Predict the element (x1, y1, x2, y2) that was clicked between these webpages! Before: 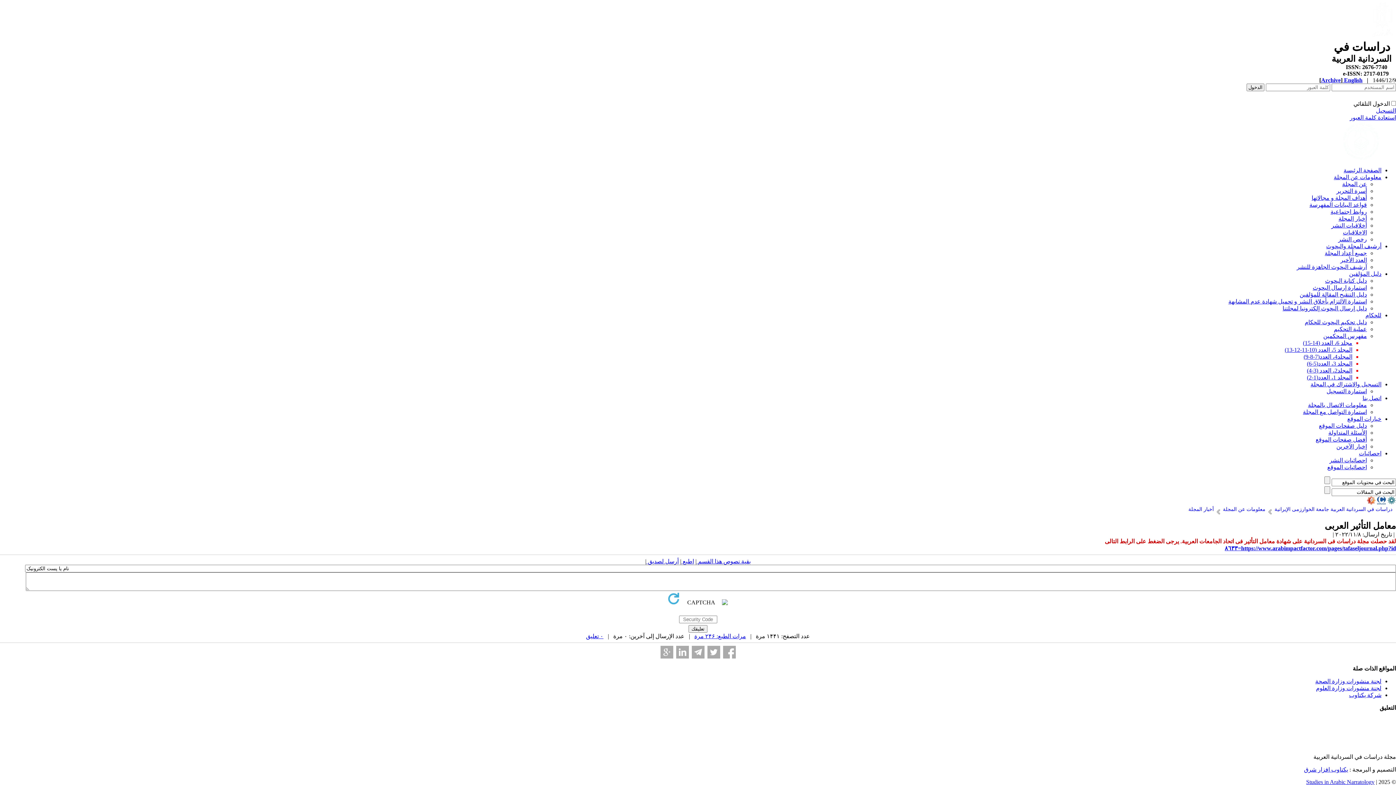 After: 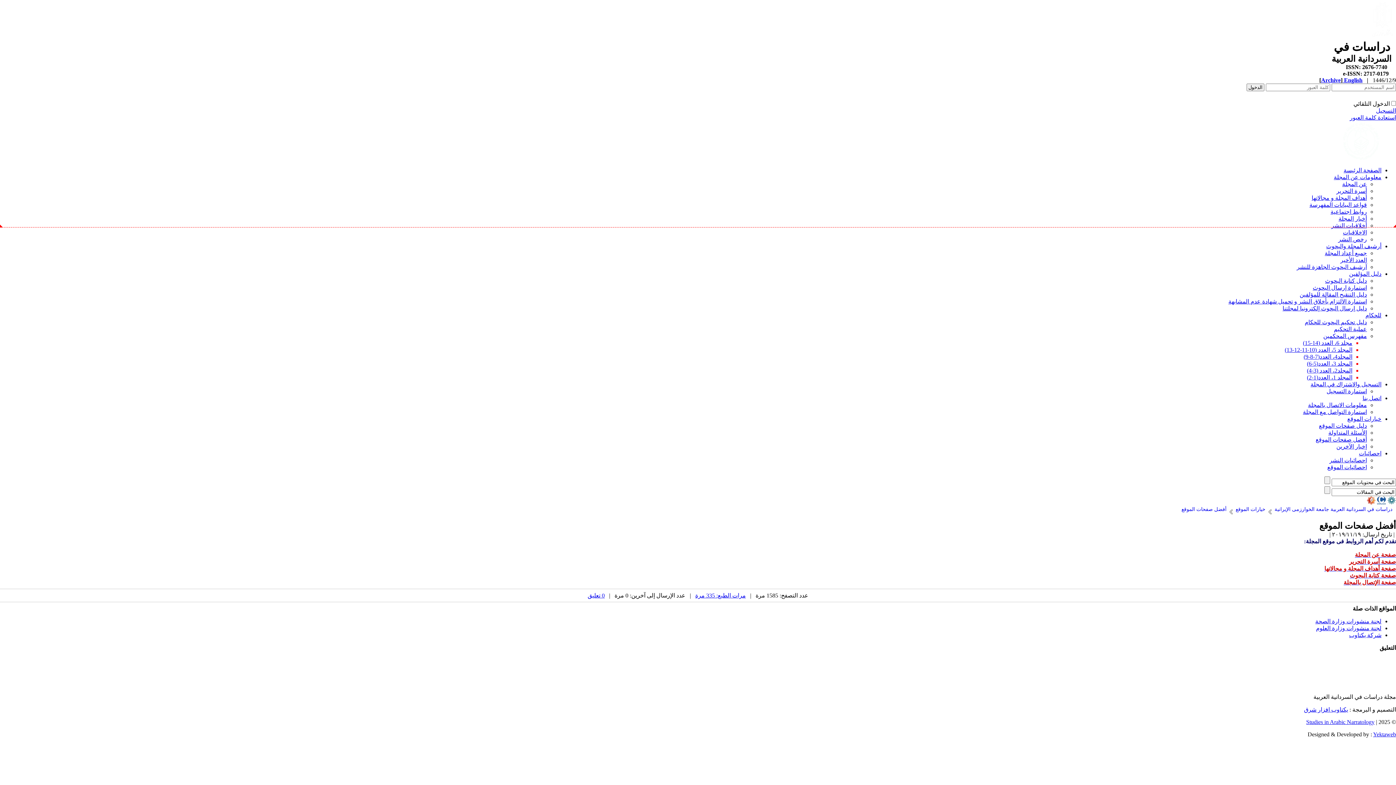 Action: label: أفضل صفحات الموقع bbox: (1316, 436, 1367, 442)